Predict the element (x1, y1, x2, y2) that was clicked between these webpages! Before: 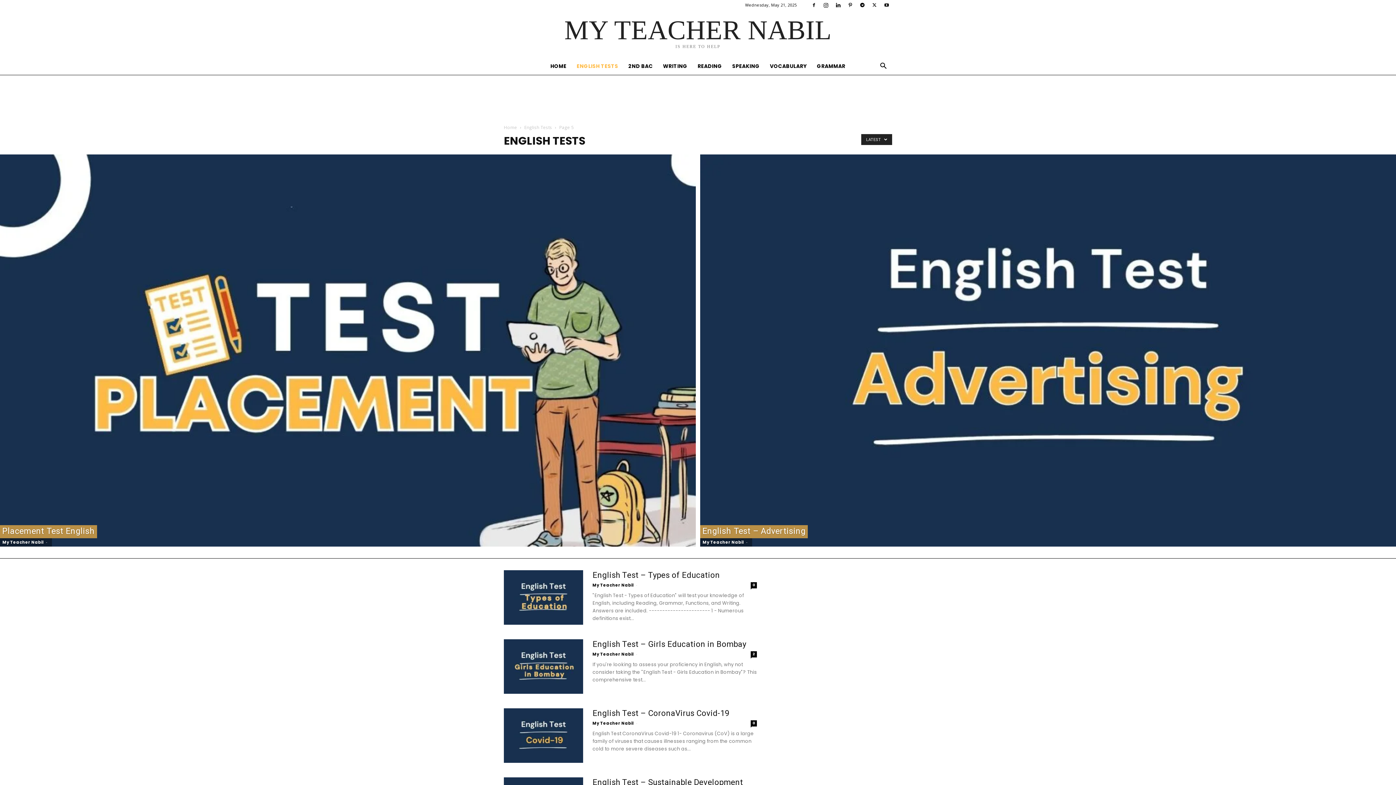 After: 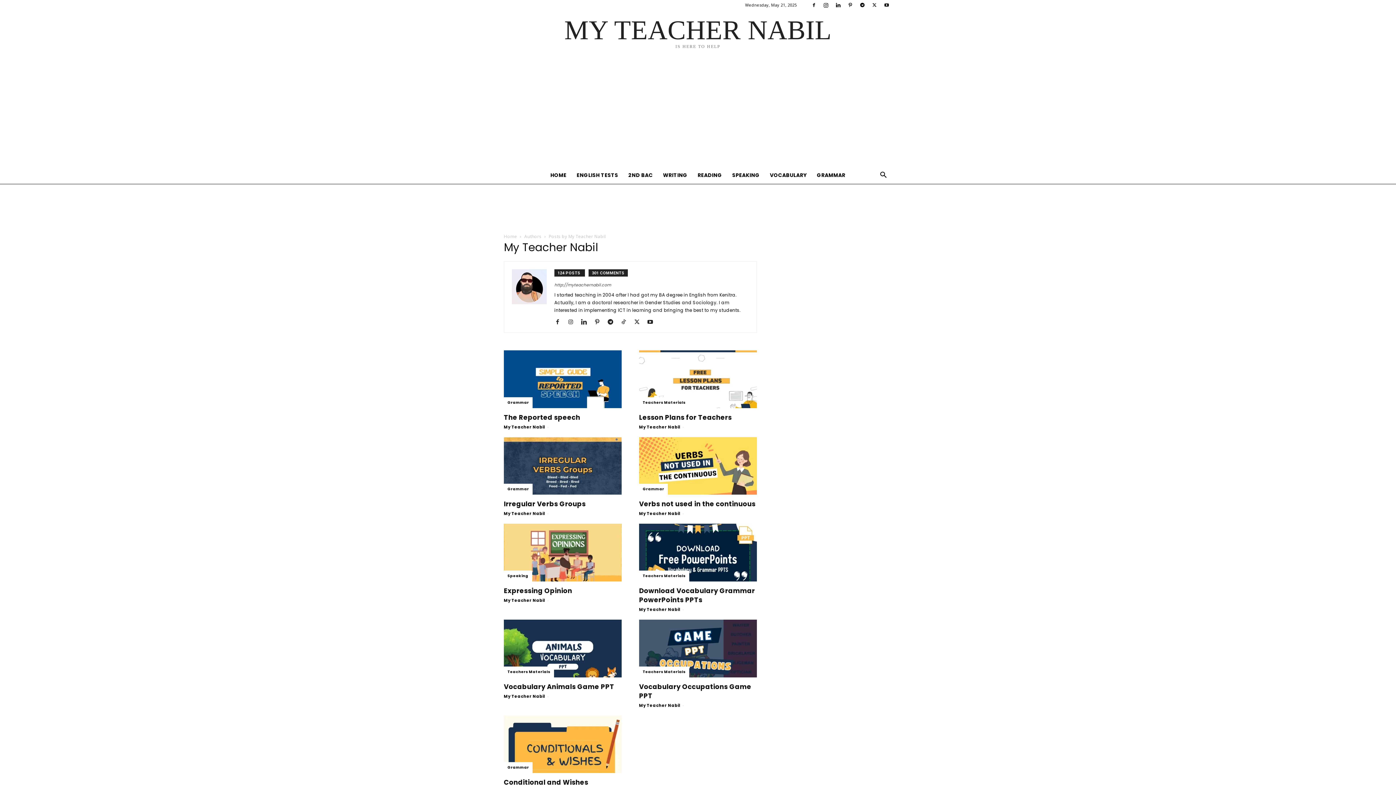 Action: label: My Teacher Nabil bbox: (702, 539, 744, 545)